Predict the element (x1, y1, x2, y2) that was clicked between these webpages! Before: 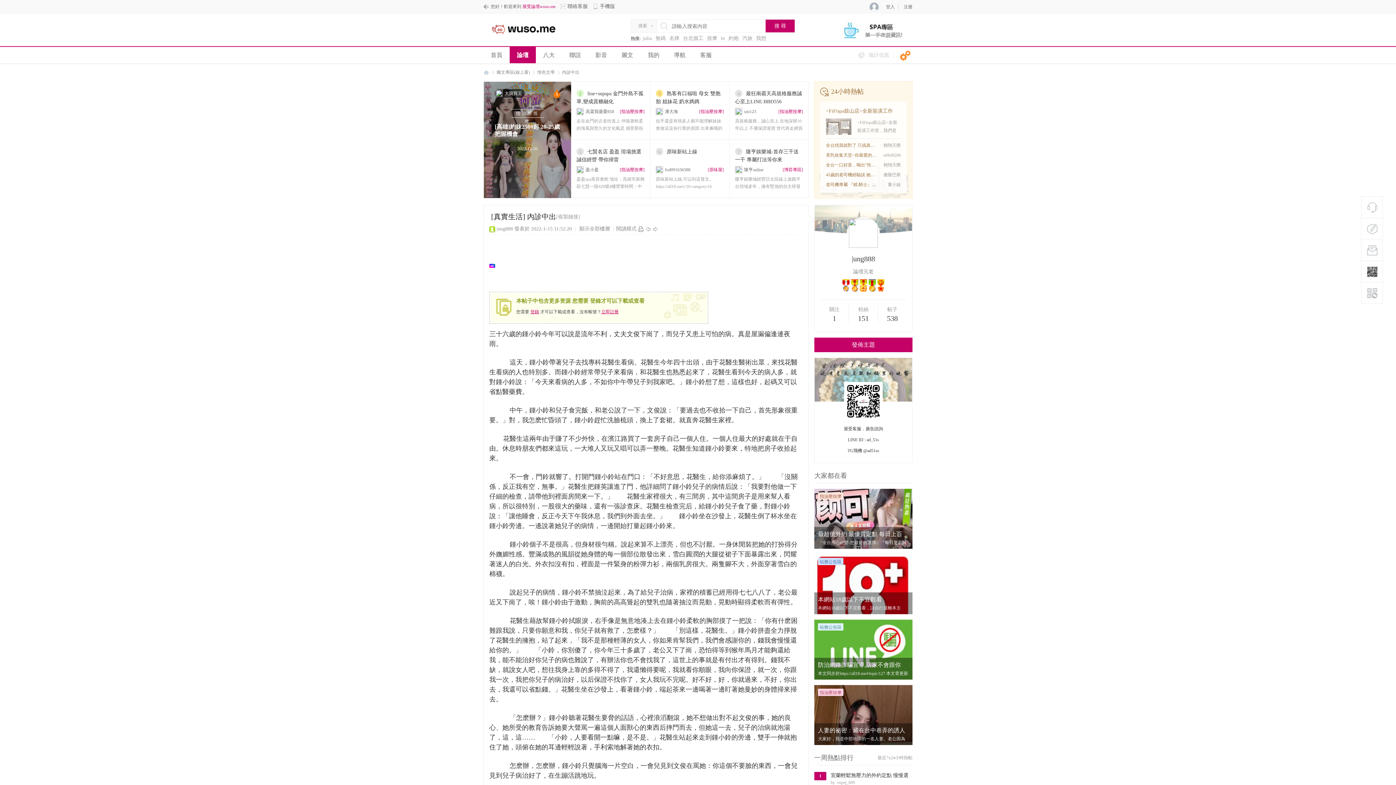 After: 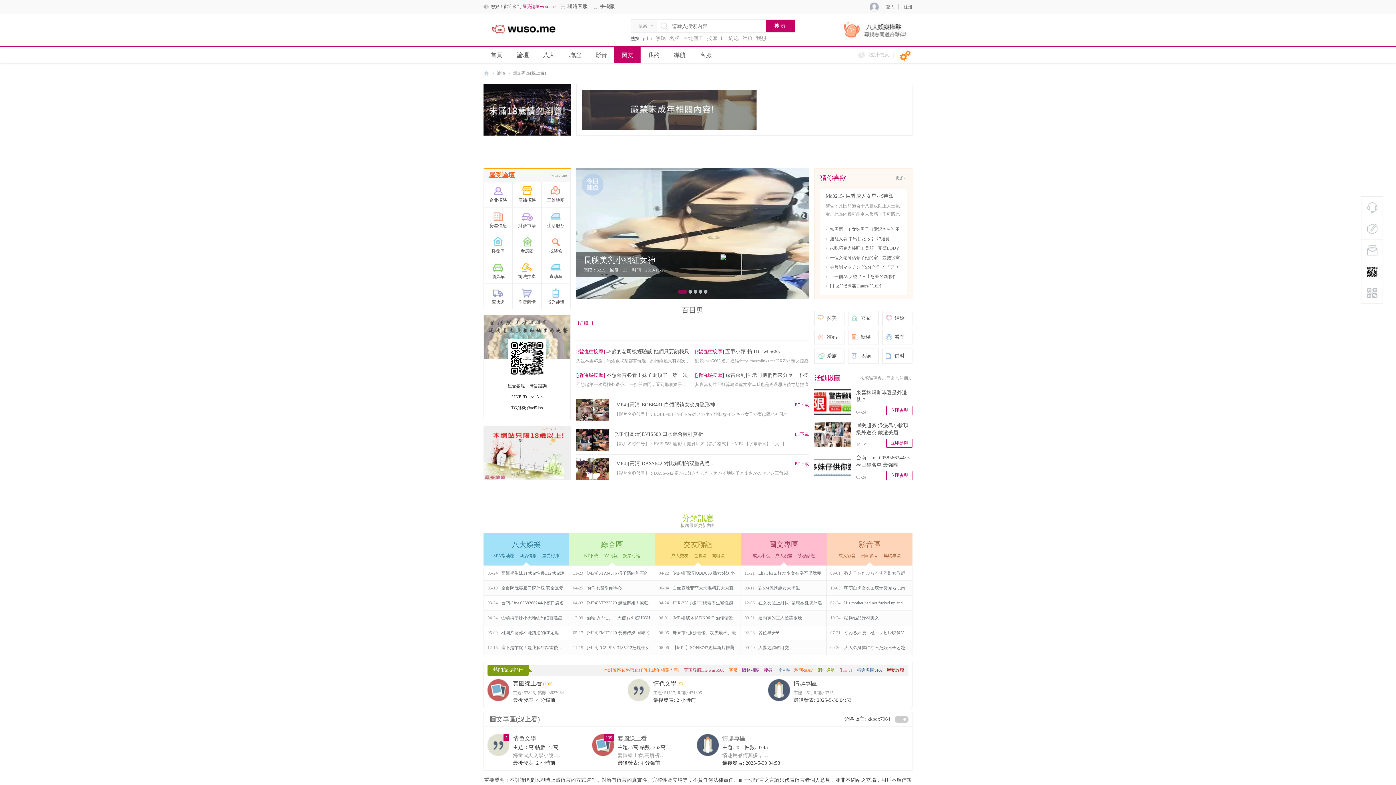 Action: label: 圖文專區(線上看) bbox: (496, 67, 530, 77)